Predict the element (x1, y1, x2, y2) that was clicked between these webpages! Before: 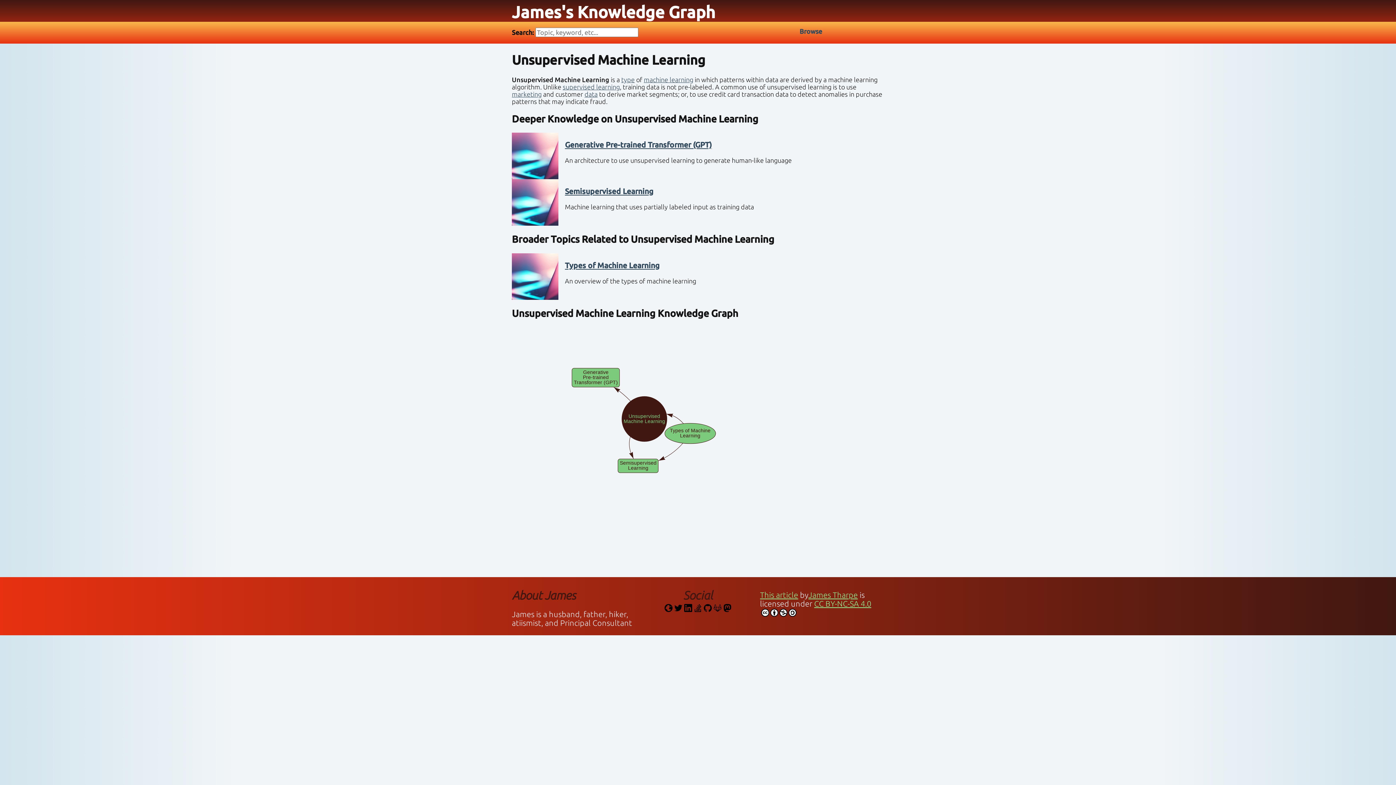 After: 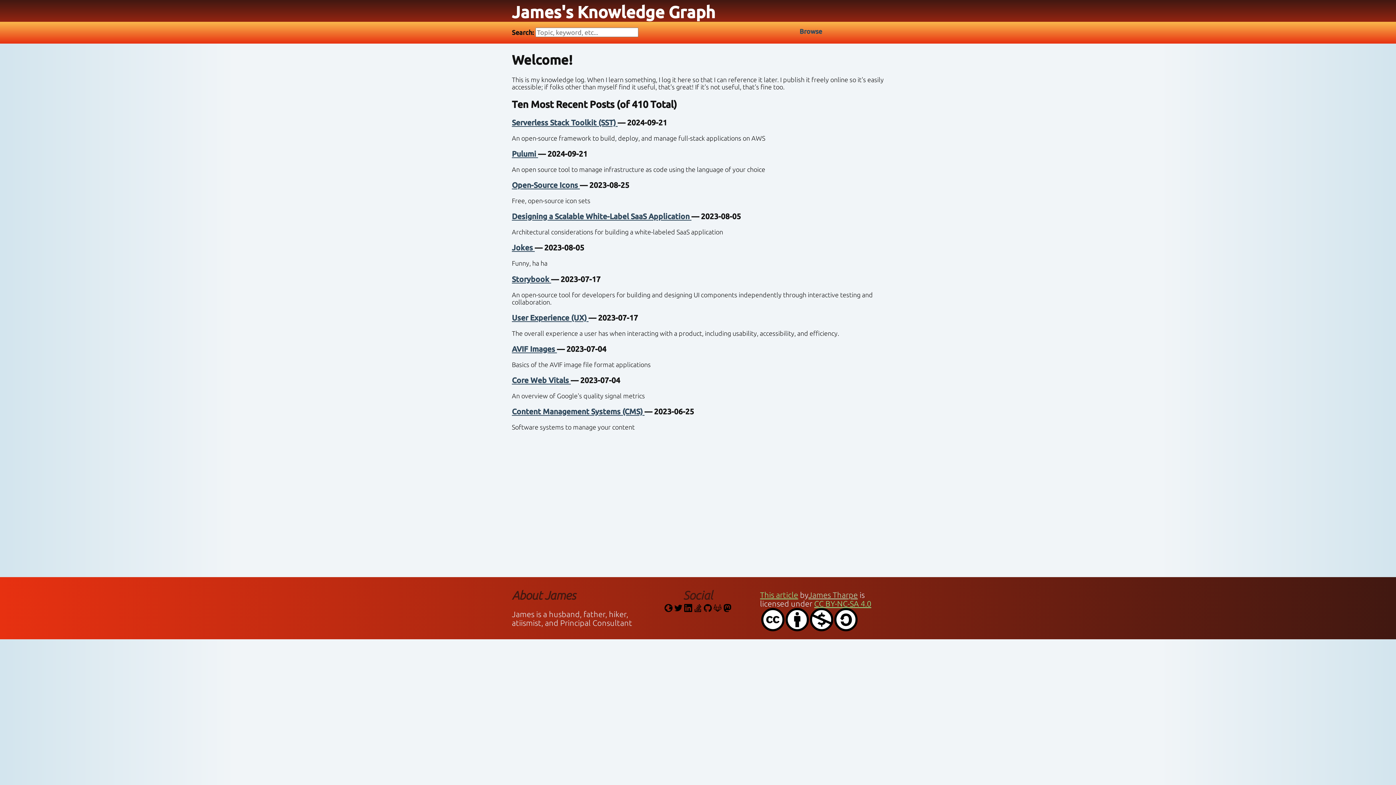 Action: bbox: (808, 591, 858, 599) label: James Tharpe